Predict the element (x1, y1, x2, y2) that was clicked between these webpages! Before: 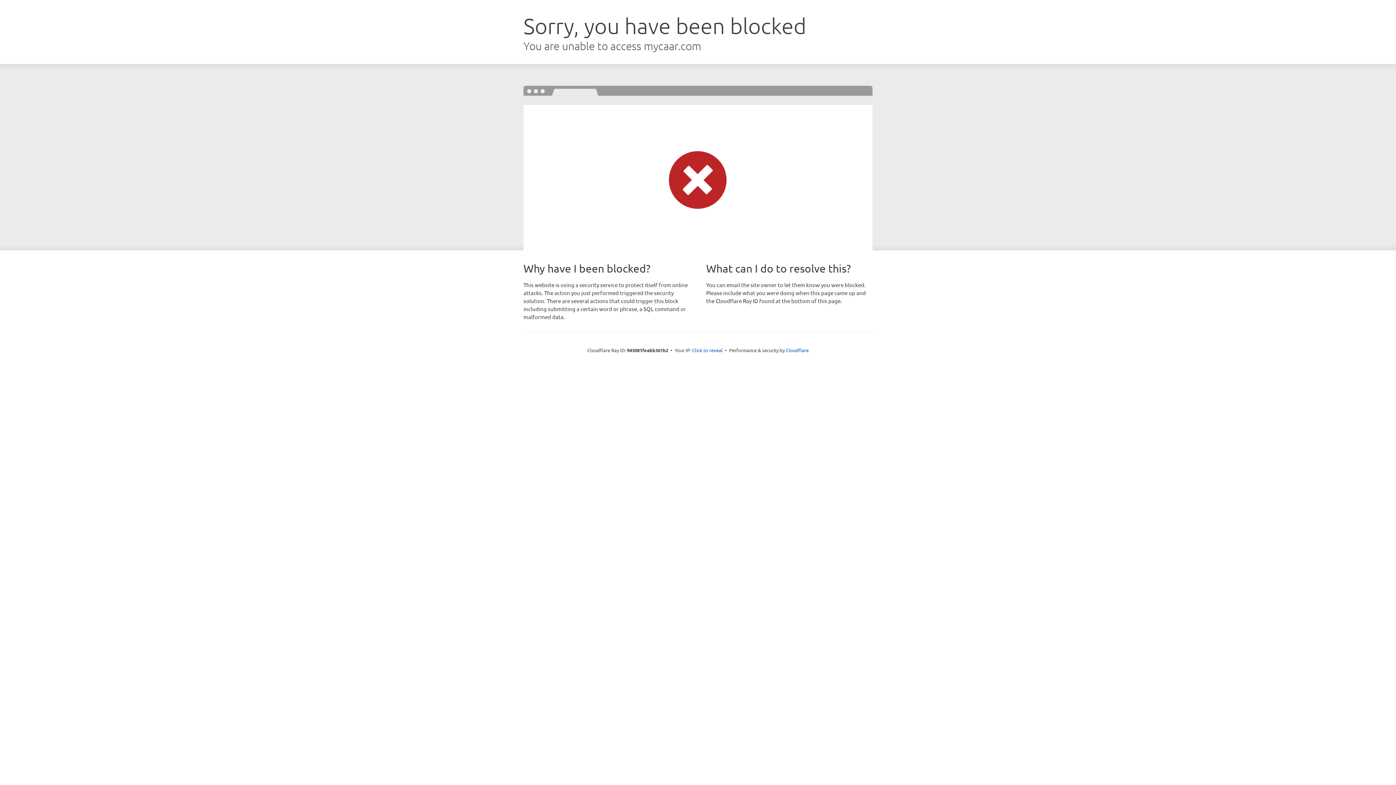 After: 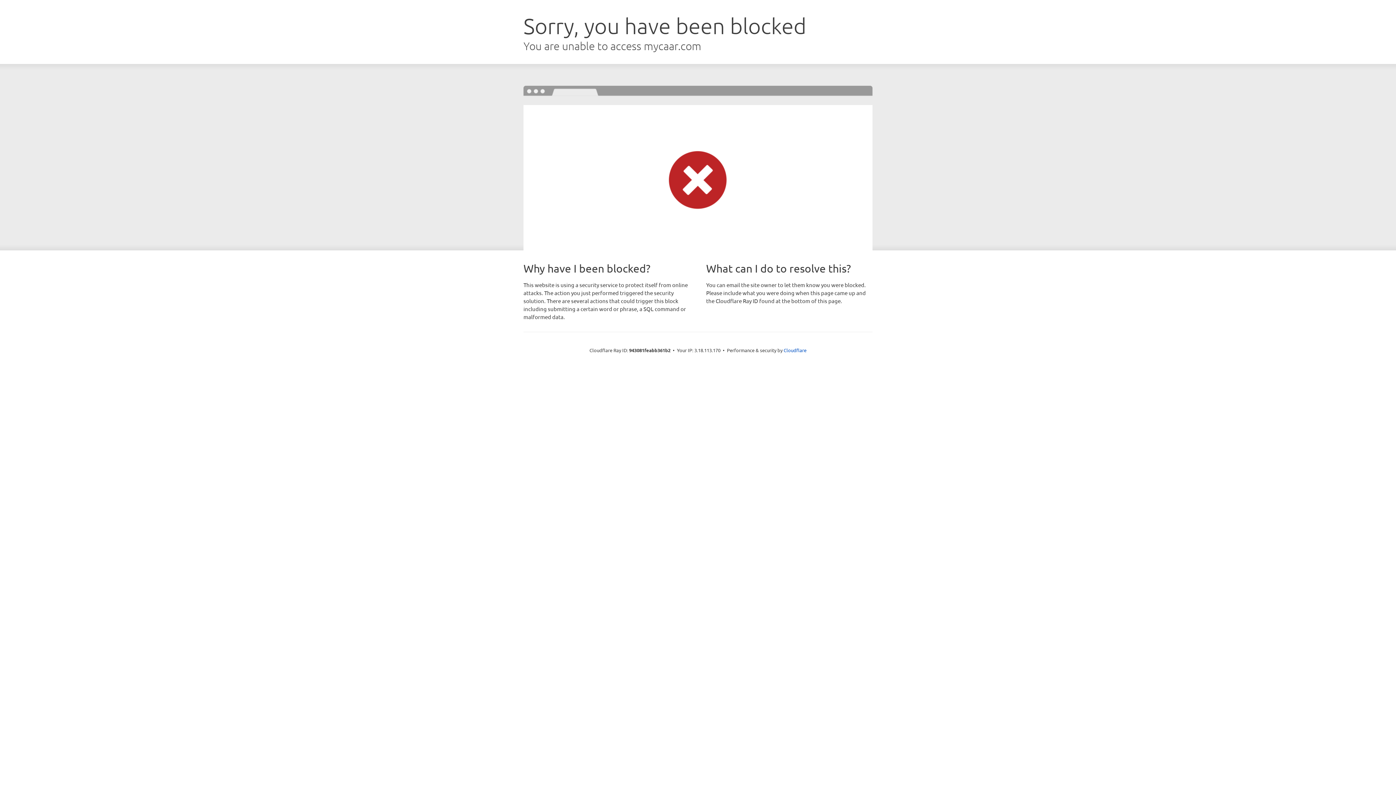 Action: bbox: (692, 346, 722, 353) label: Click to reveal